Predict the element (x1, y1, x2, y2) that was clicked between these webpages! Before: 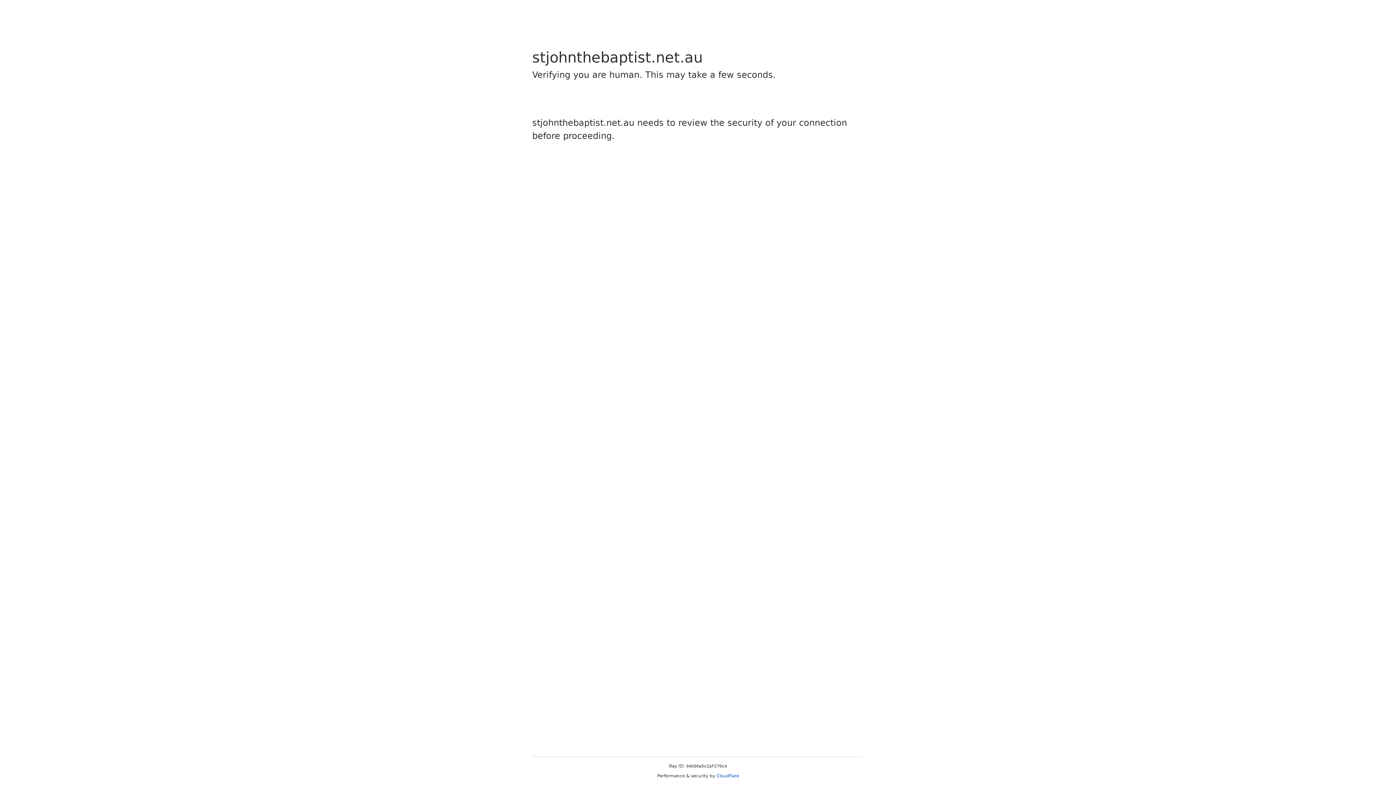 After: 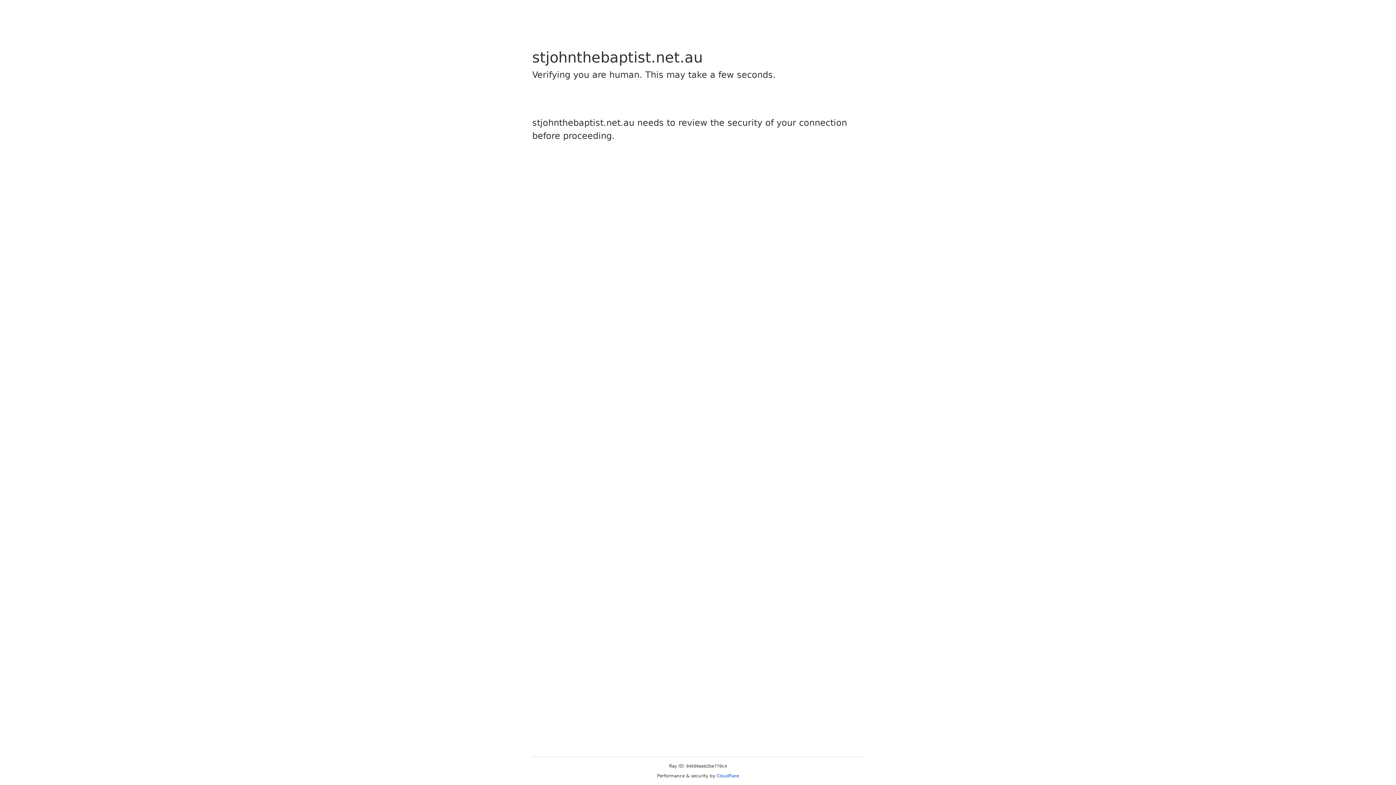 Action: label: Cloudflare bbox: (716, 773, 739, 778)